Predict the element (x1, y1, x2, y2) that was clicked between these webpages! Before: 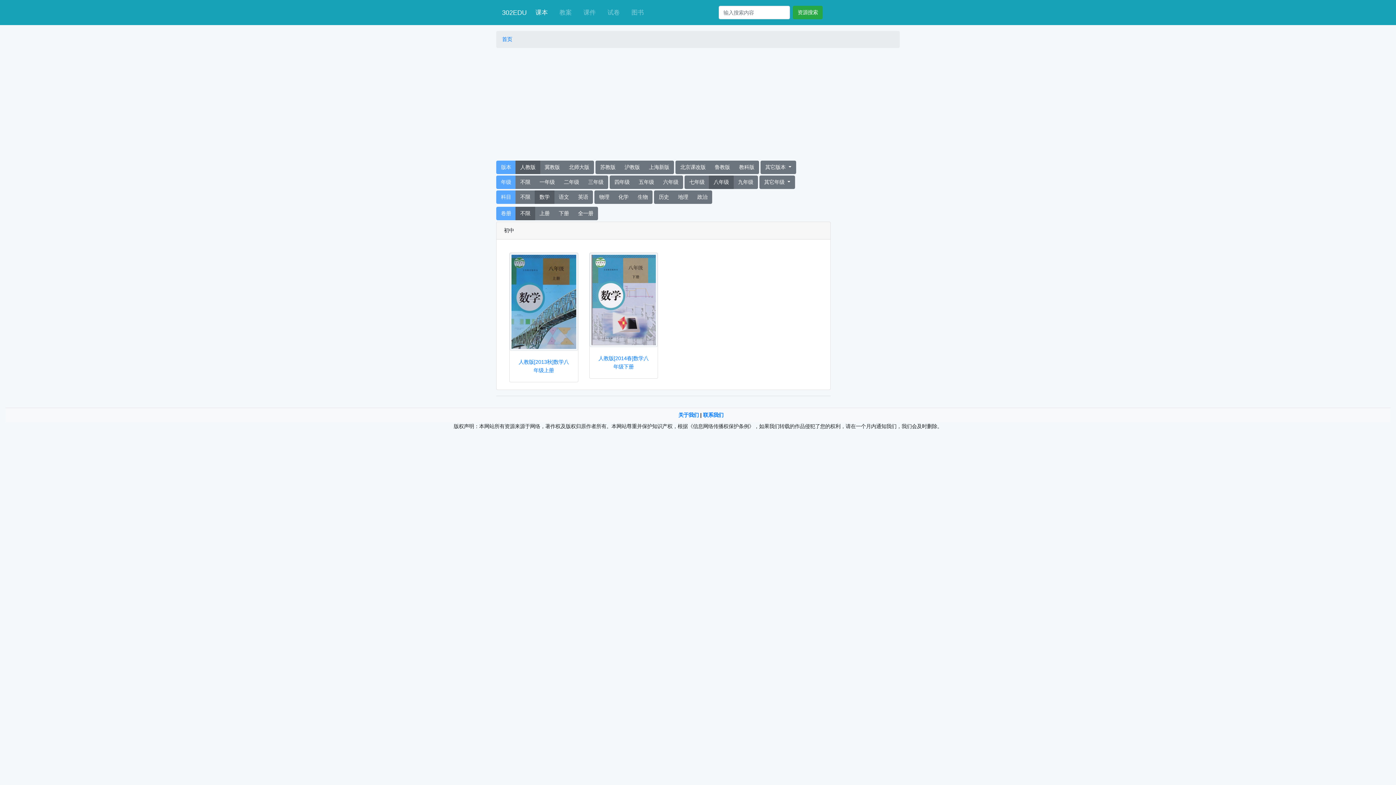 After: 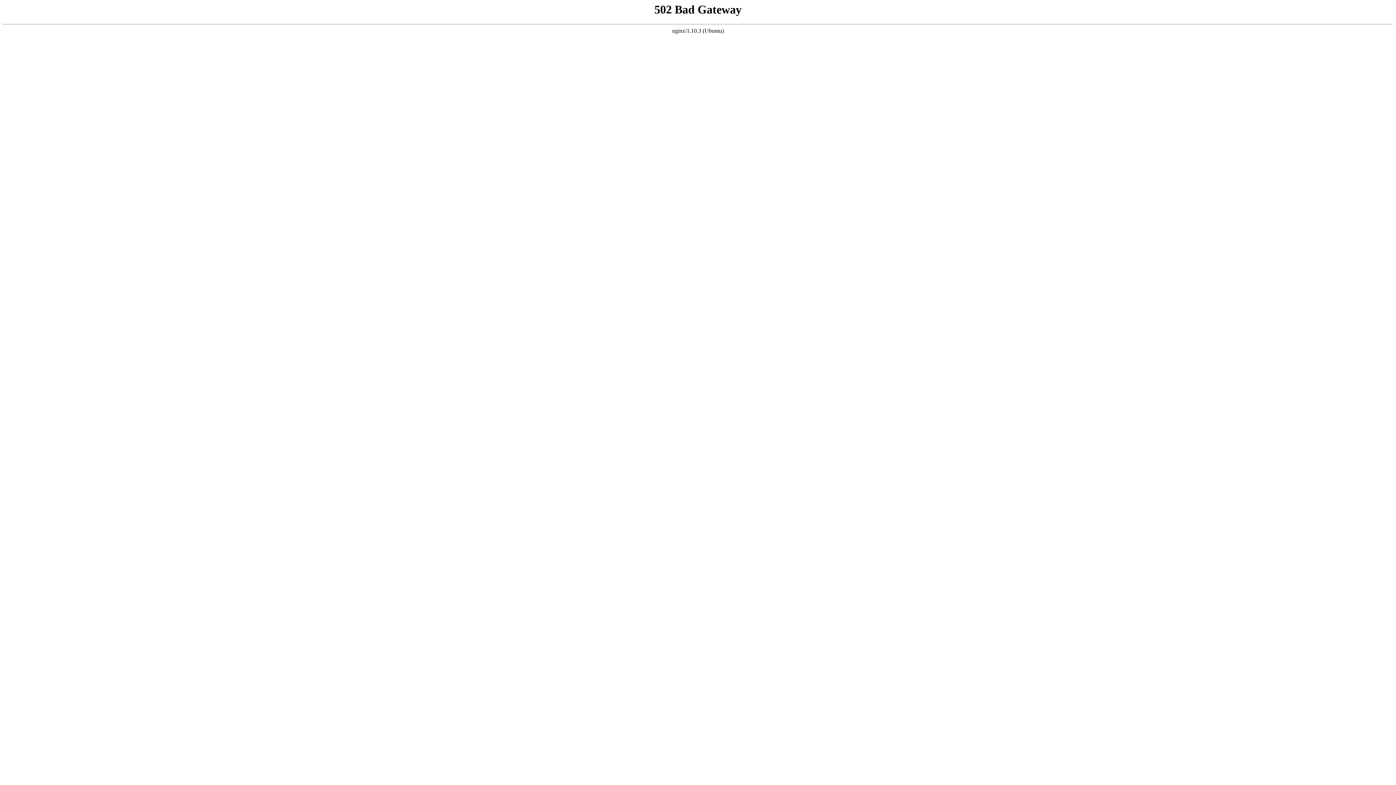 Action: bbox: (515, 190, 535, 204) label: 不限